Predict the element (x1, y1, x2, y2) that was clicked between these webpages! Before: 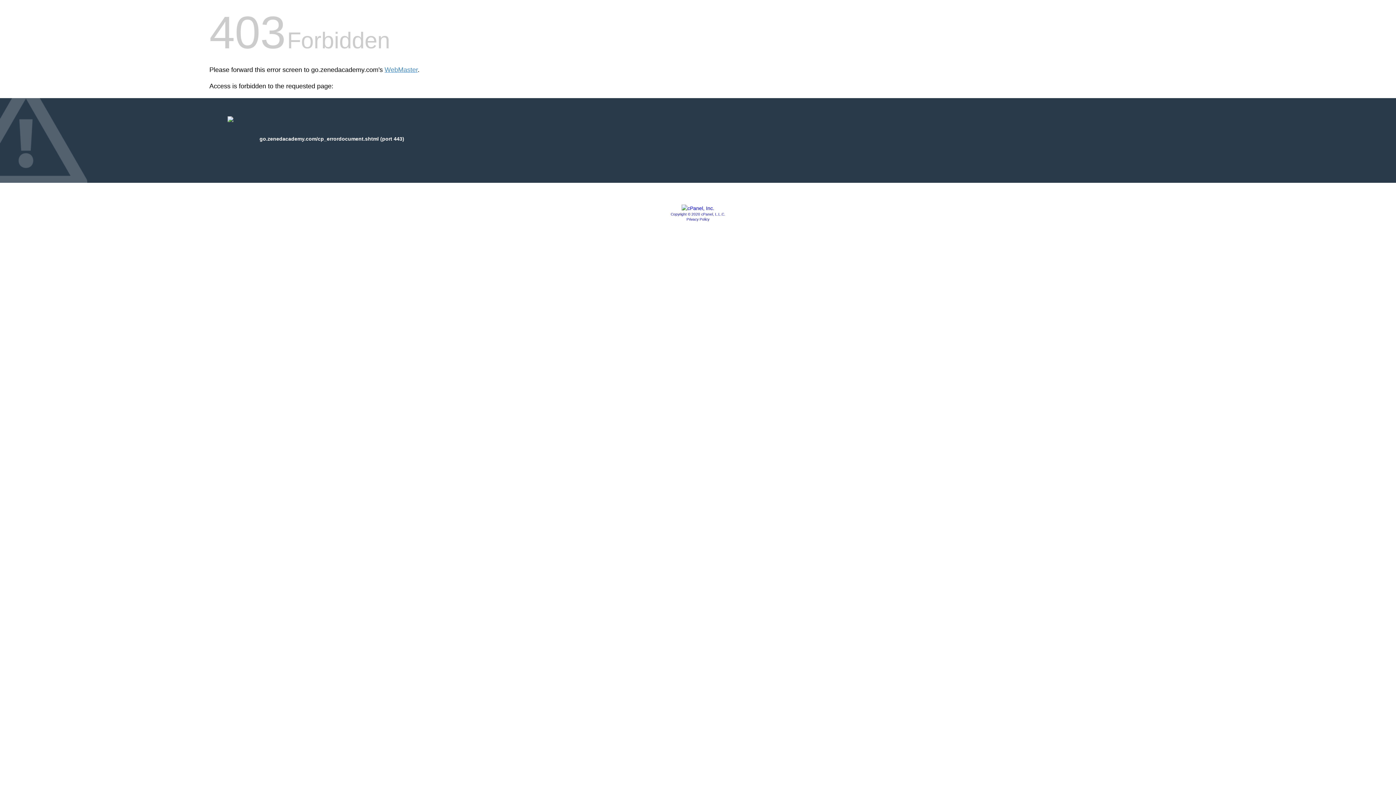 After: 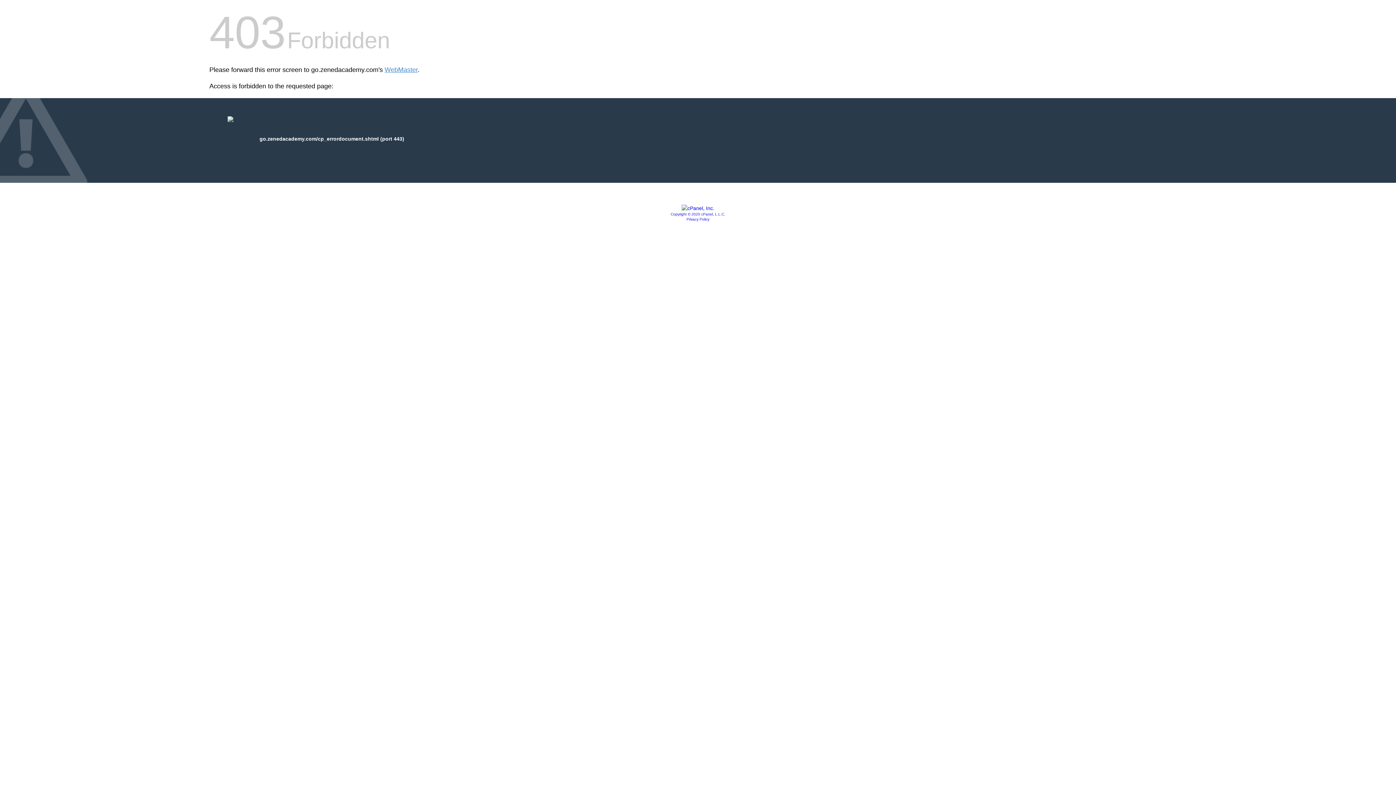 Action: bbox: (681, 205, 714, 211)